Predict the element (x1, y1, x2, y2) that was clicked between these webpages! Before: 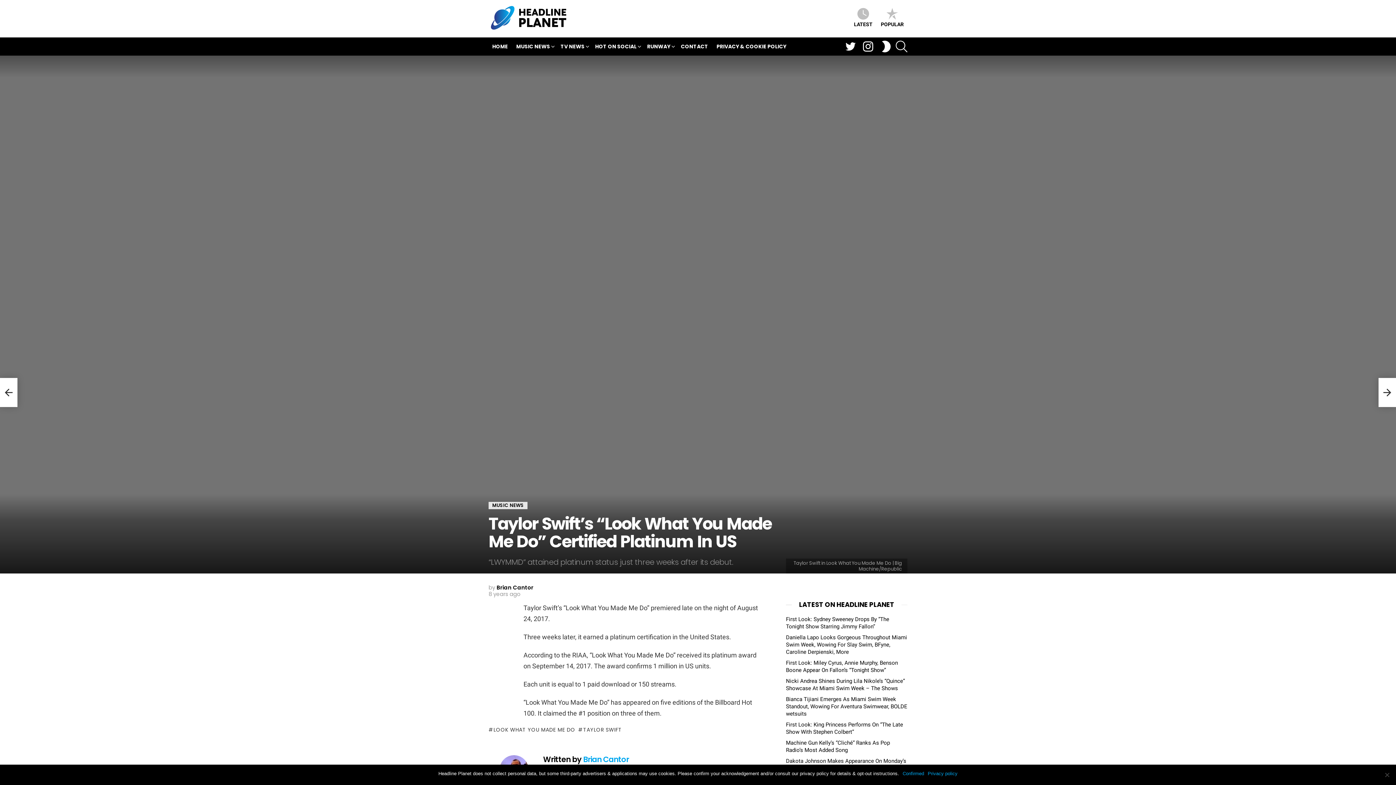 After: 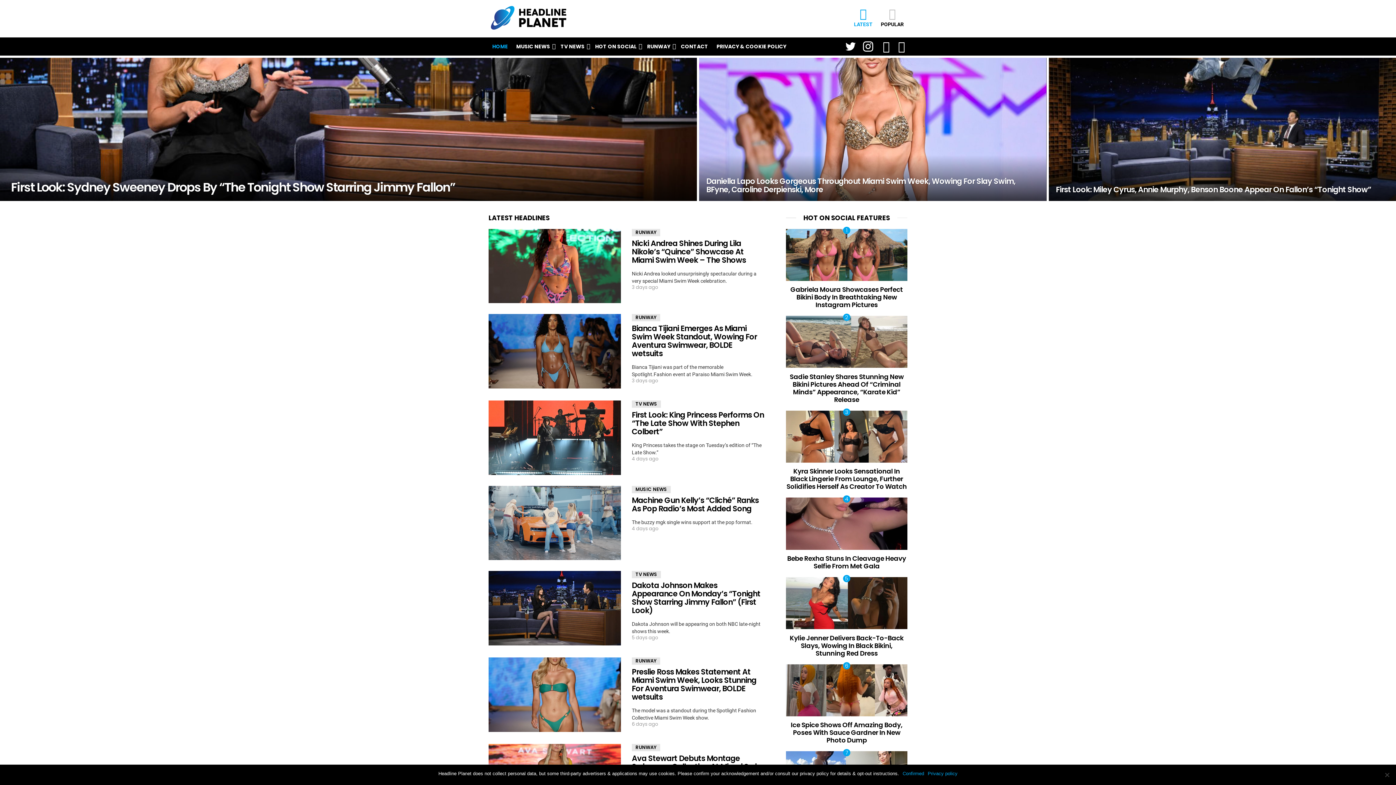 Action: label: HOME bbox: (488, 40, 511, 51)